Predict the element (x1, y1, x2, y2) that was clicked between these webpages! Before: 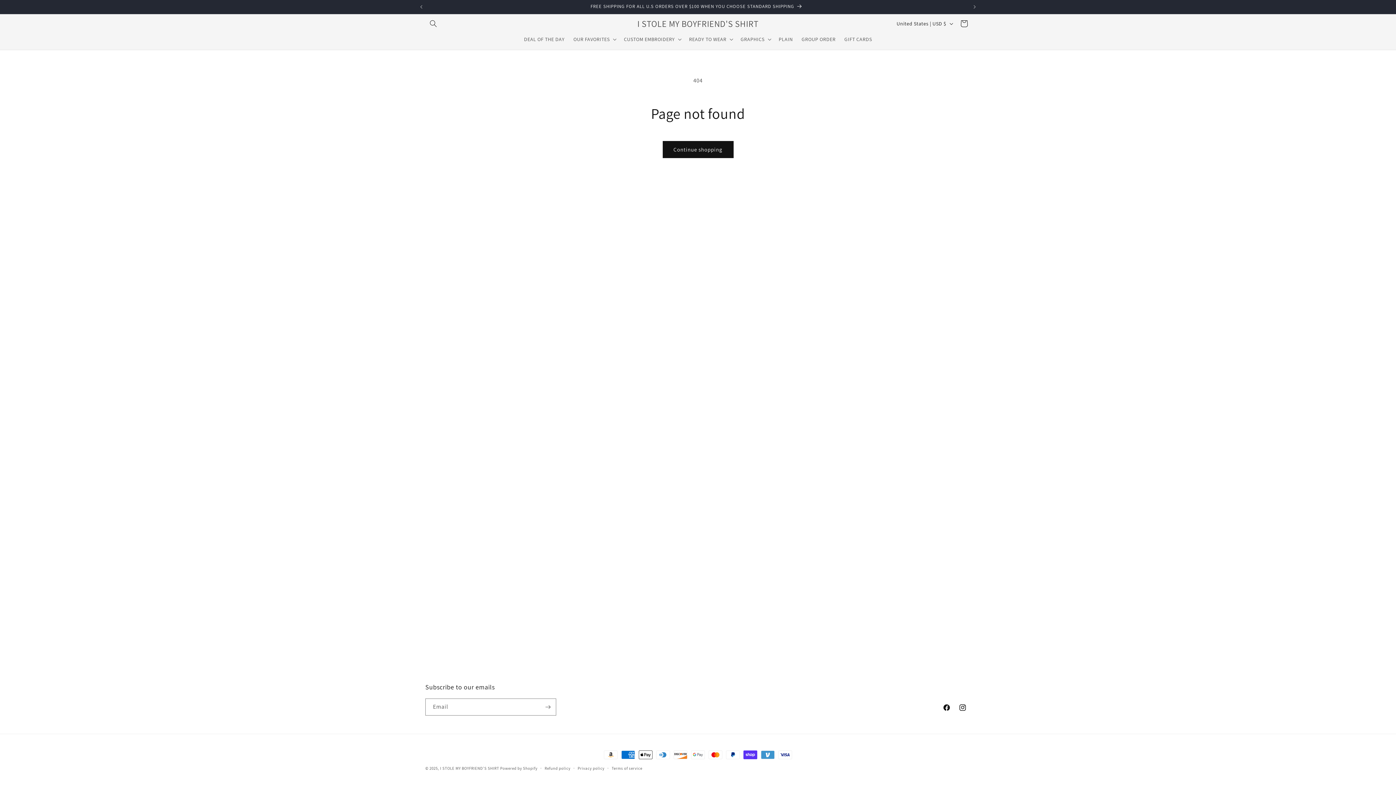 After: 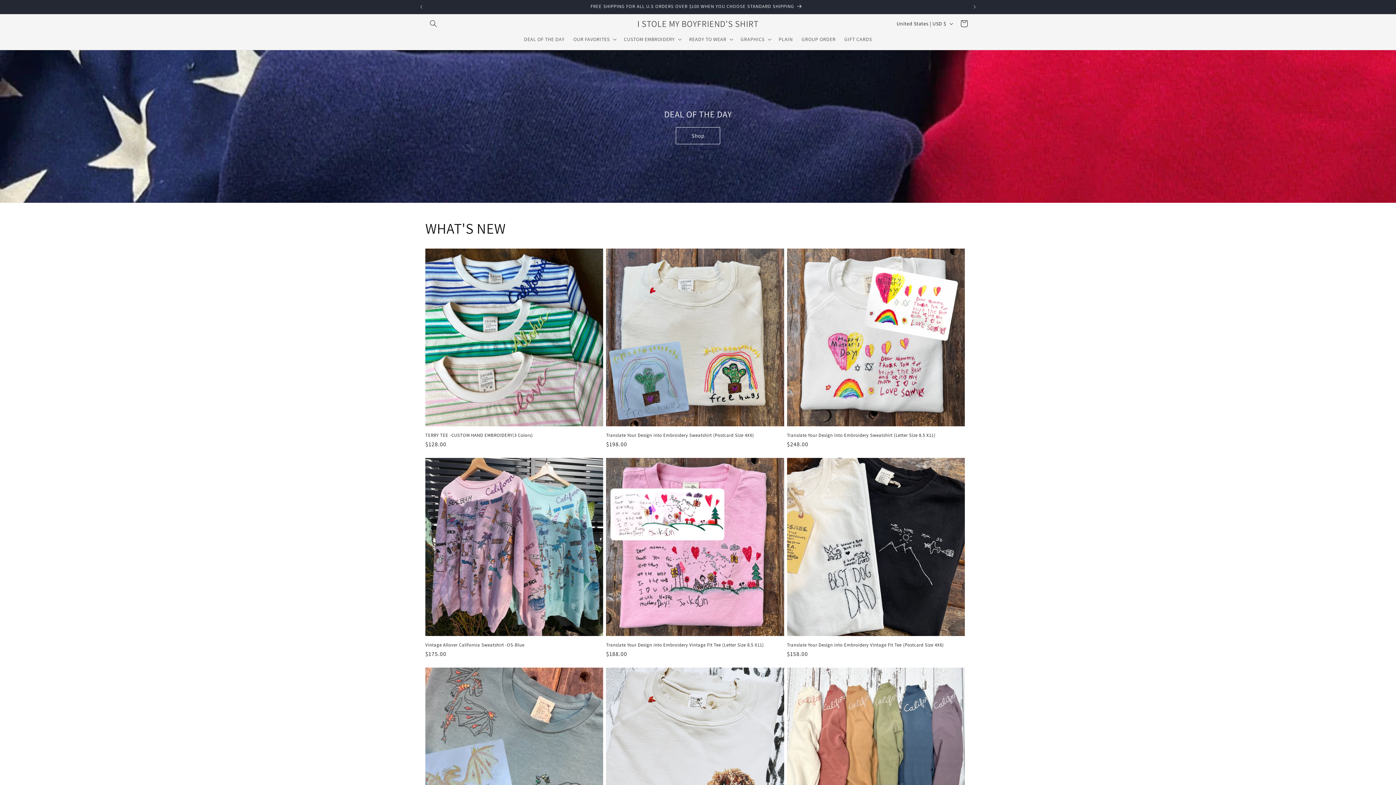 Action: bbox: (440, 766, 499, 771) label: I STOLE MY BOYFRIEND'S SHIRT